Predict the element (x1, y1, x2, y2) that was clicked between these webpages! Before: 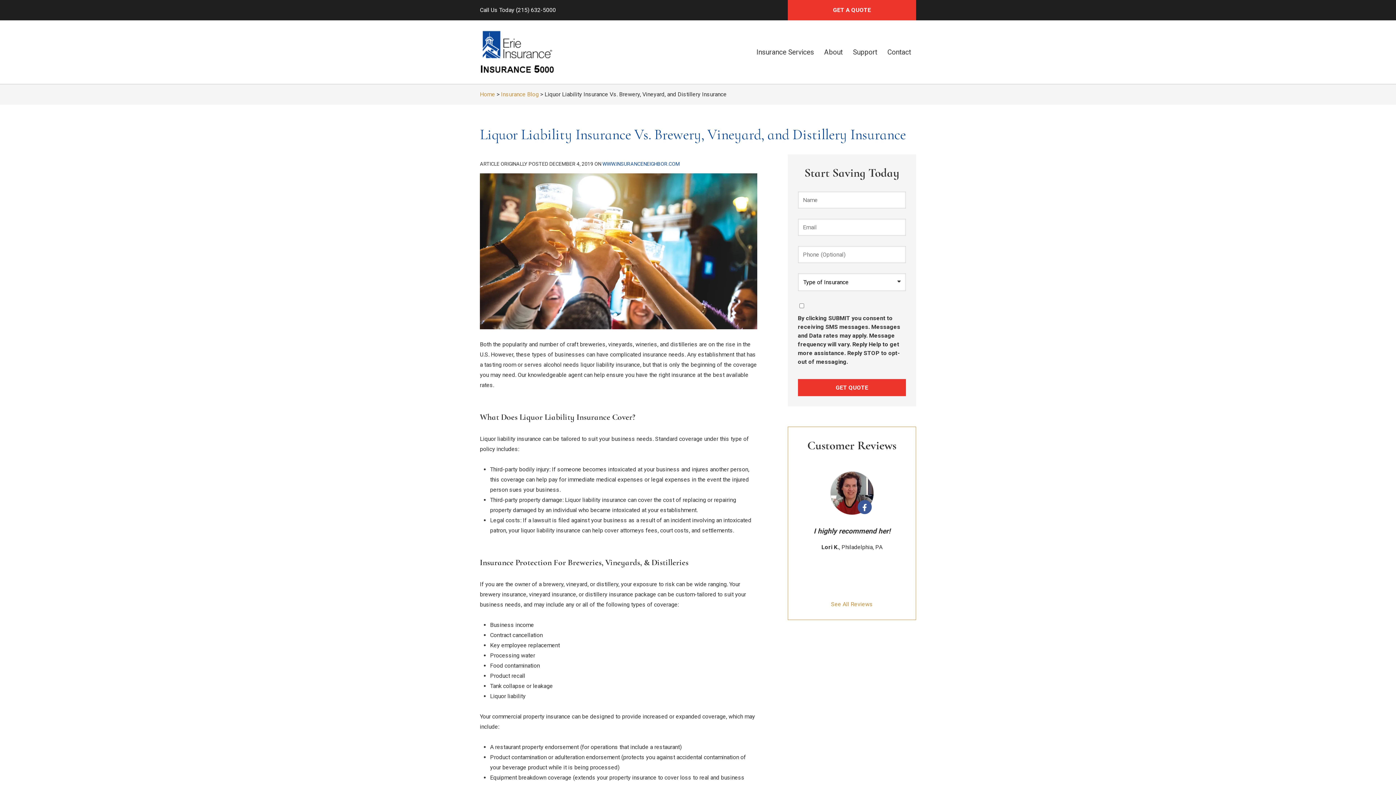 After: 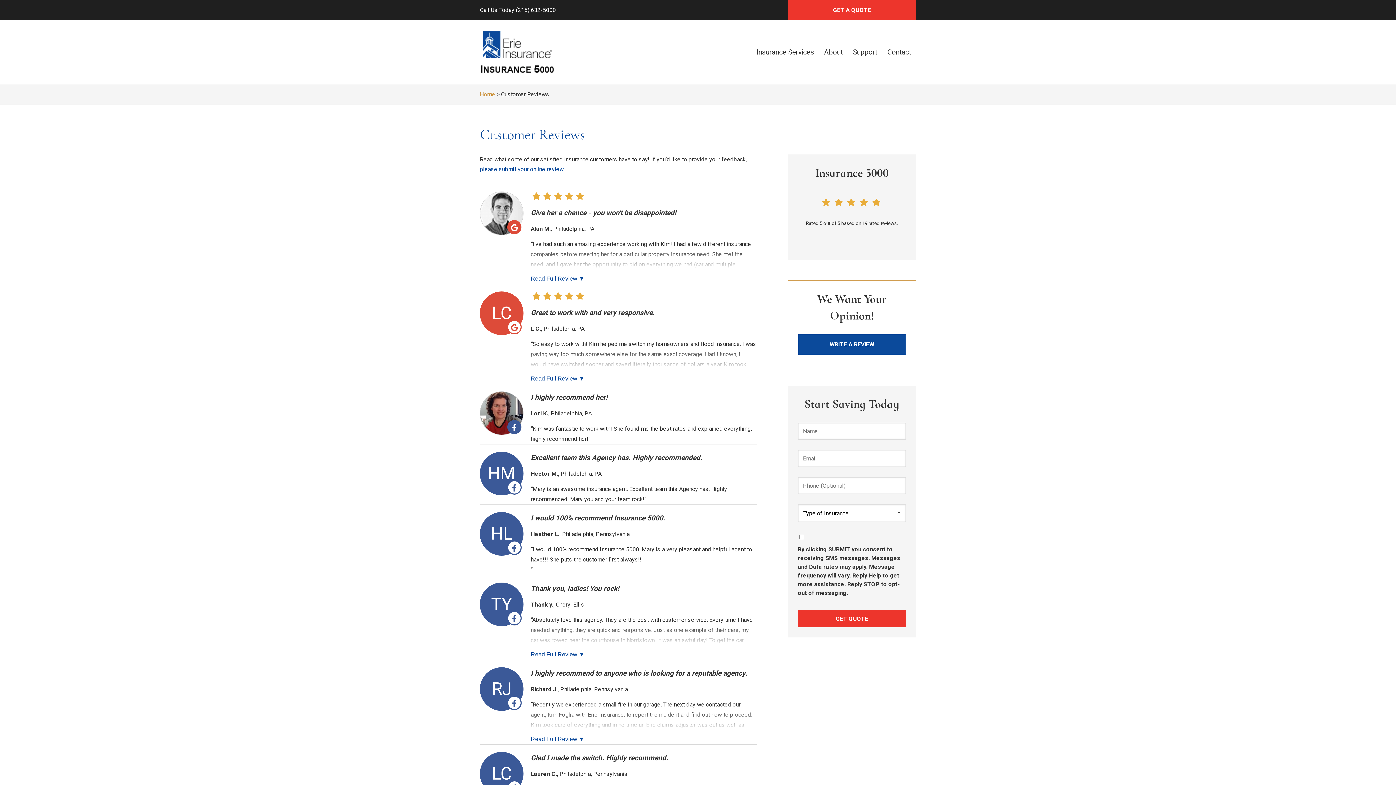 Action: label: See All Reviews bbox: (798, 464, 905, 609)